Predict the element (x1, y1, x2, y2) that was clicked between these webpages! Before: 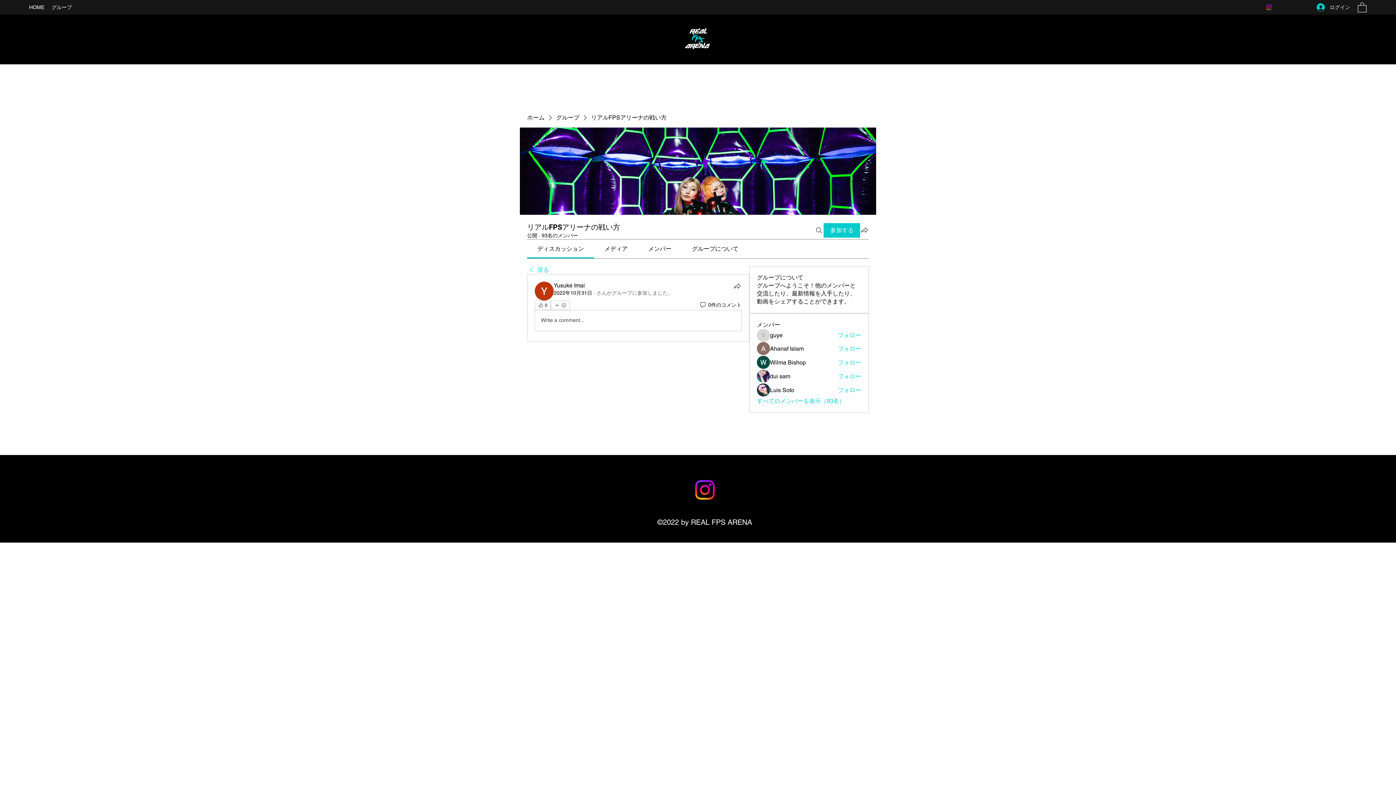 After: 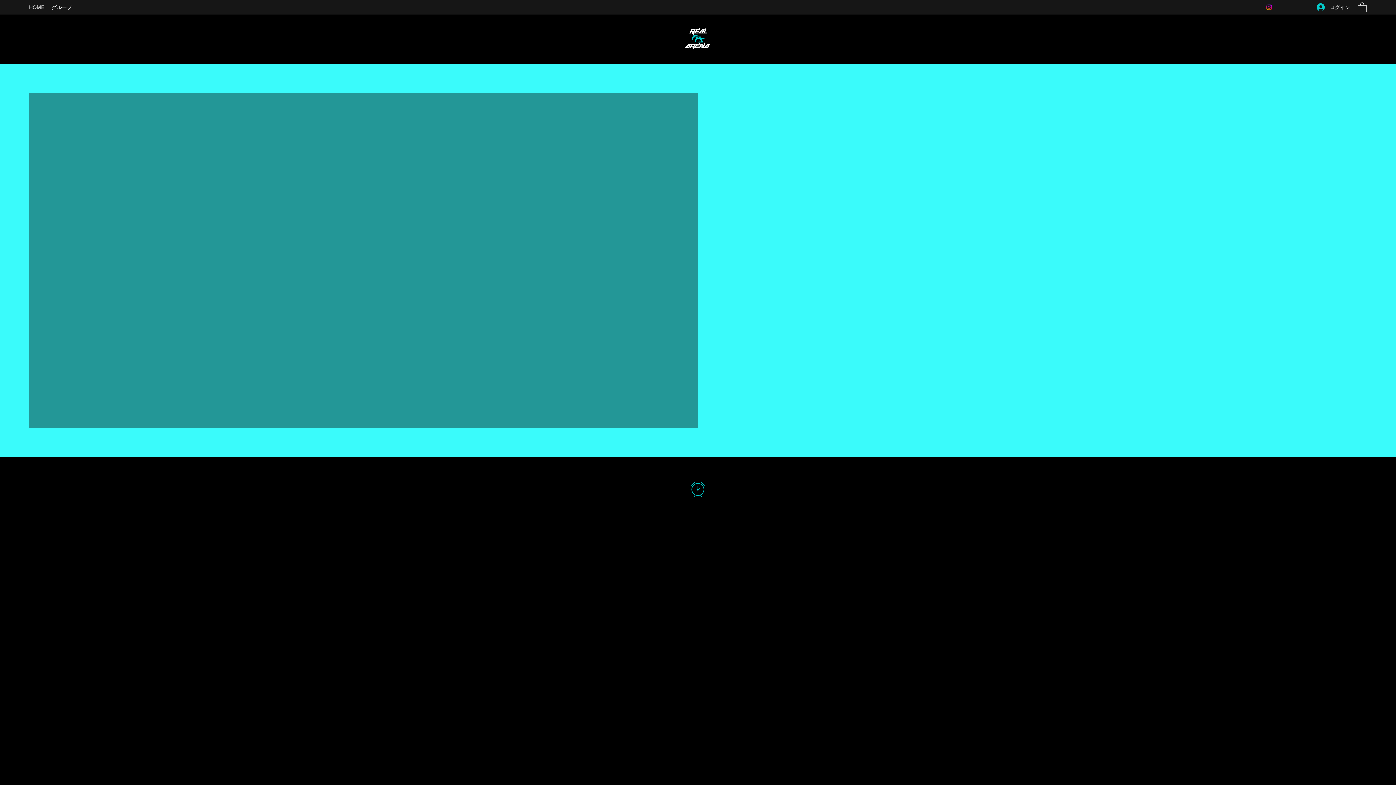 Action: bbox: (527, 113, 544, 121) label: ホーム